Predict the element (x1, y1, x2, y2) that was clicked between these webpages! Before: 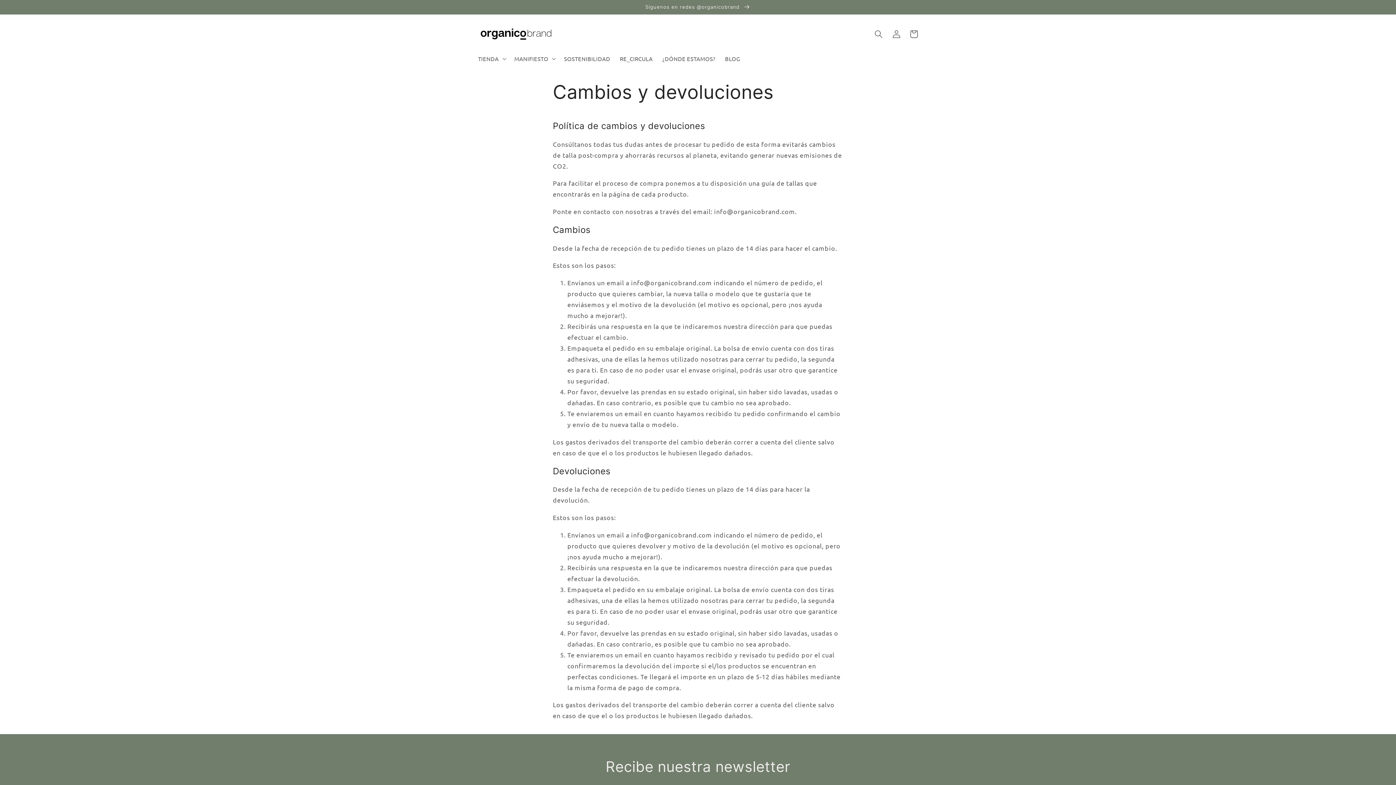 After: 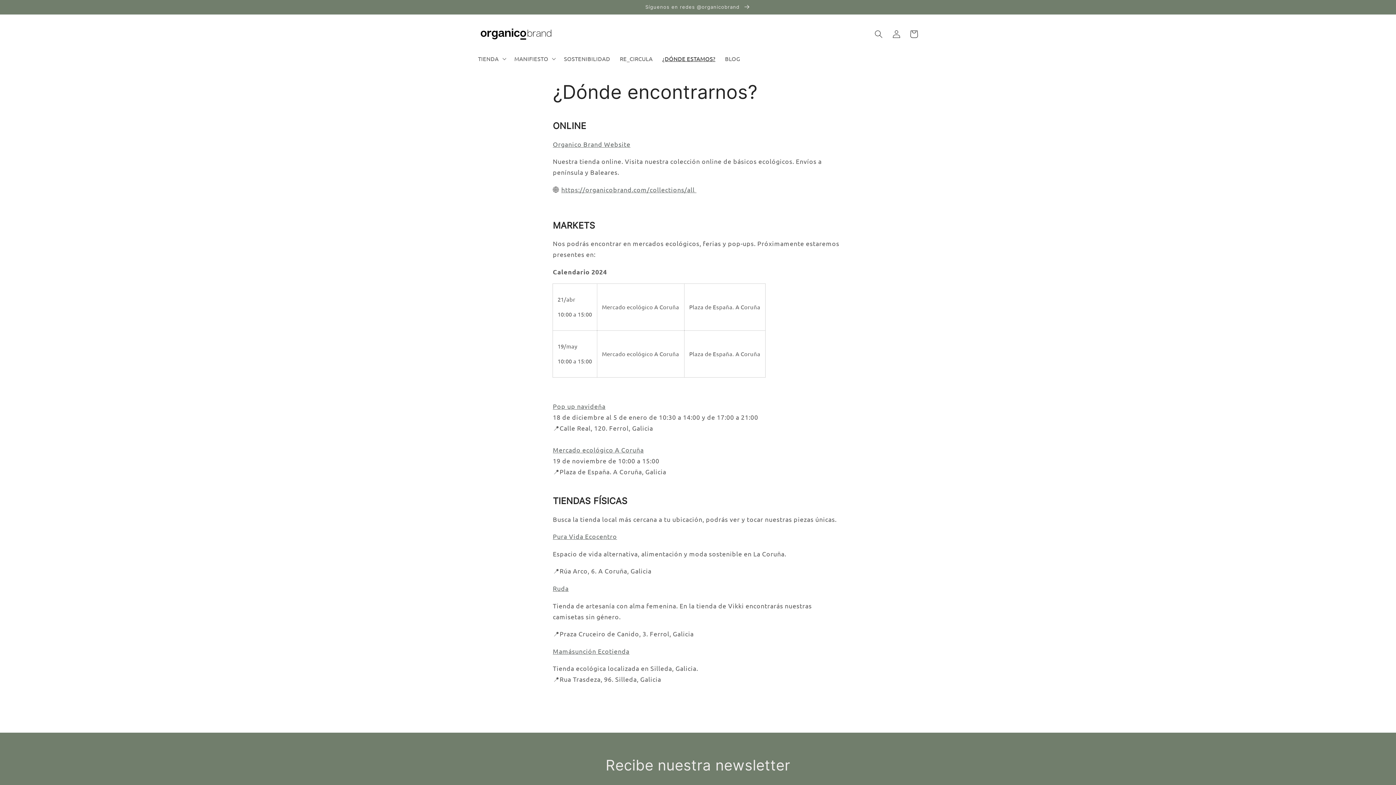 Action: label: ¿DÓNDE ESTAMOS? bbox: (657, 50, 720, 66)